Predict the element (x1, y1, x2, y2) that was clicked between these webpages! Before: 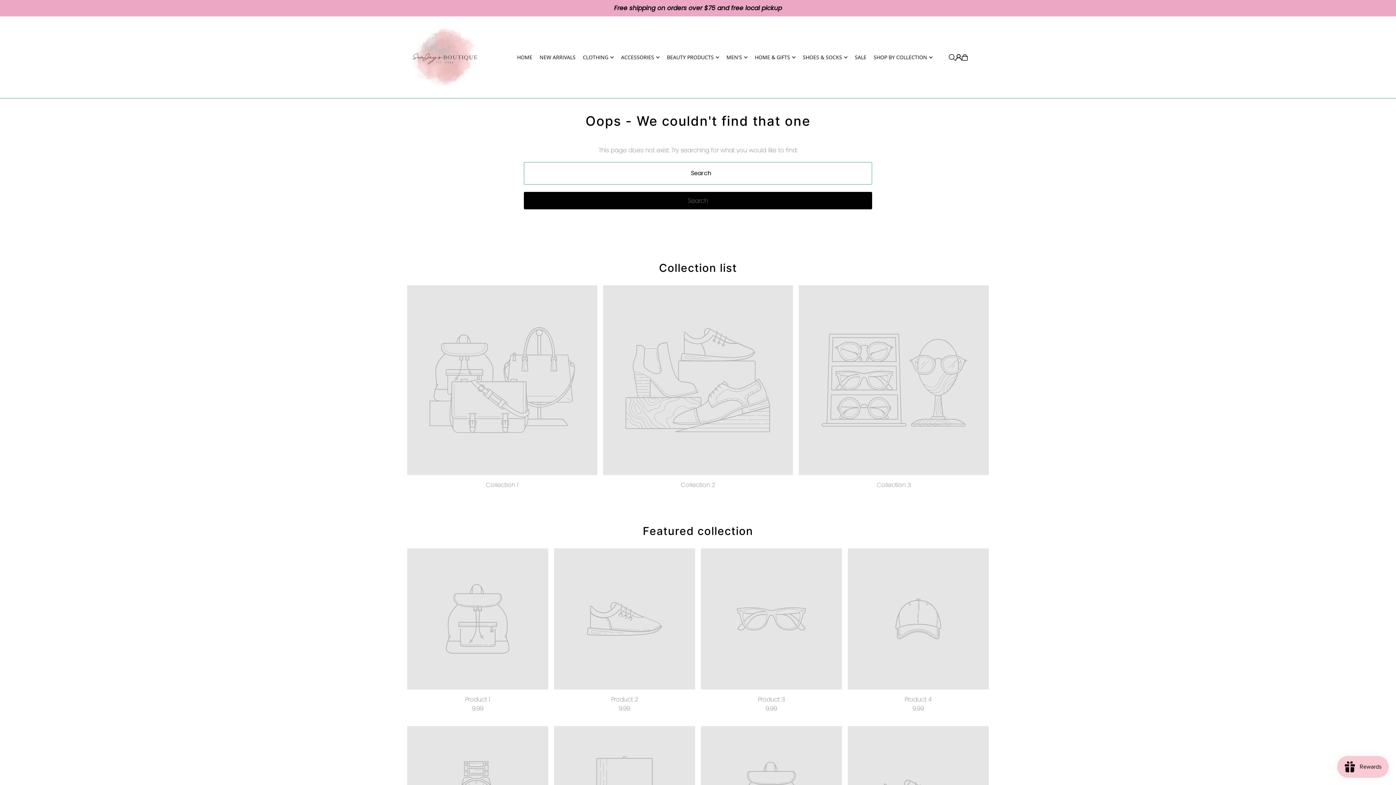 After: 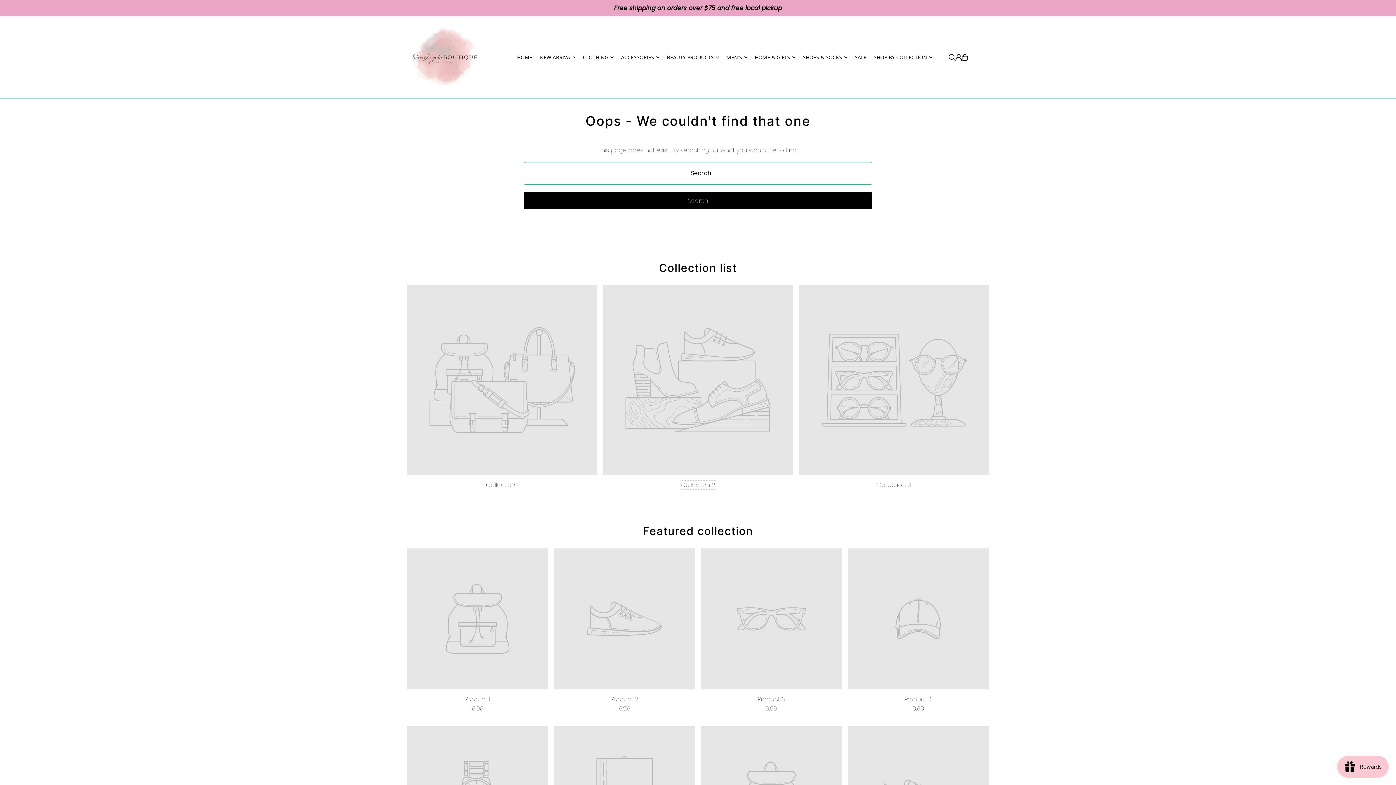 Action: label: Collection 2 bbox: (681, 481, 715, 489)